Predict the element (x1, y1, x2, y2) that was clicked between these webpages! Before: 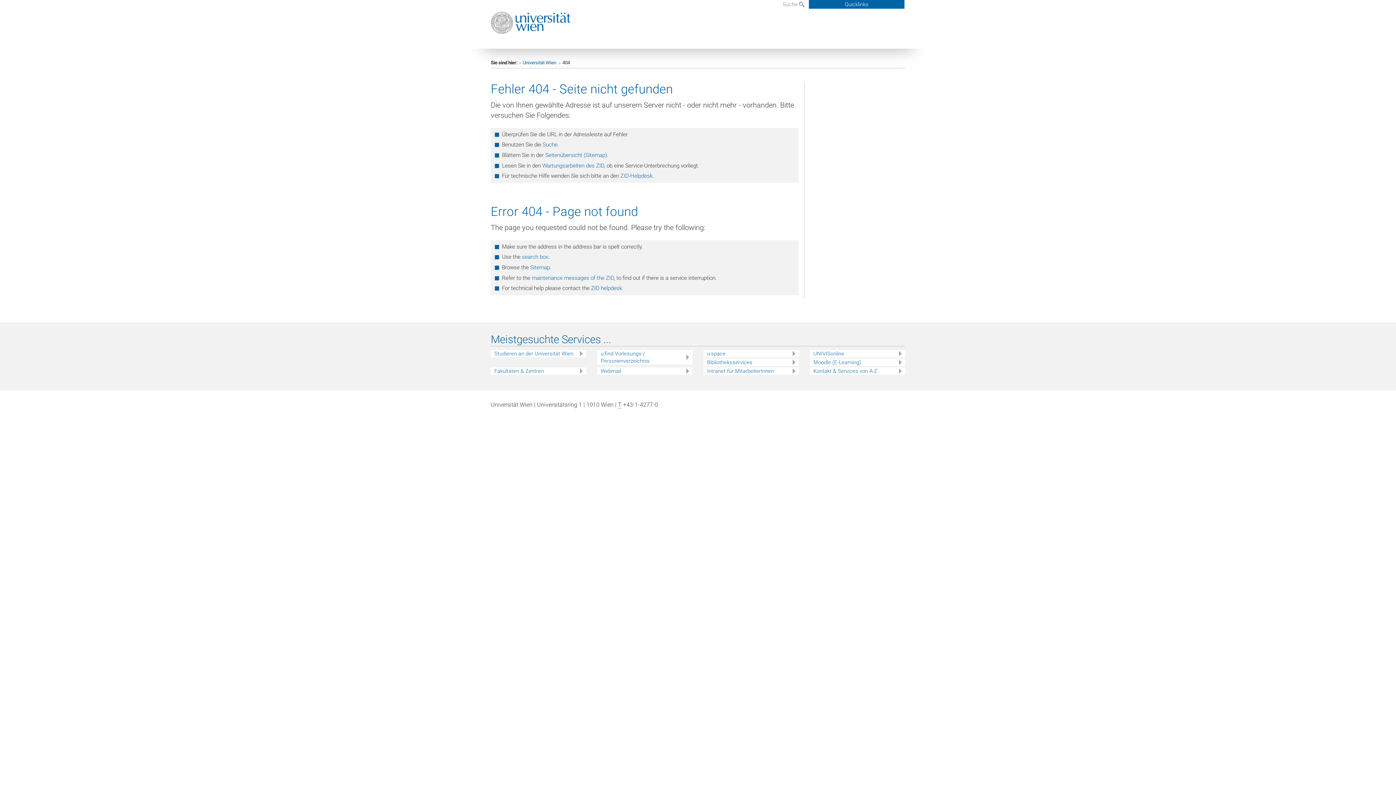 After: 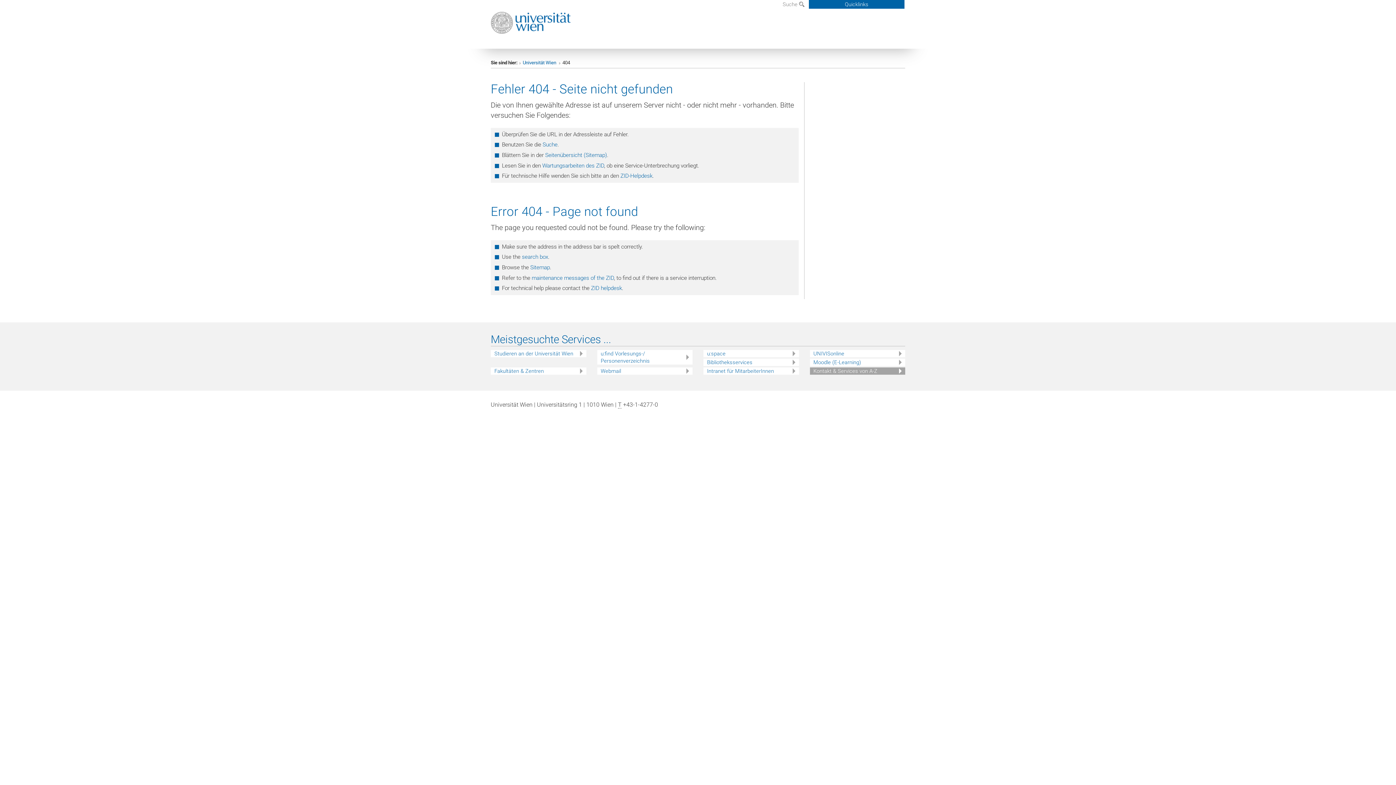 Action: bbox: (813, 367, 905, 375) label: Kontakt & Services von A-Z